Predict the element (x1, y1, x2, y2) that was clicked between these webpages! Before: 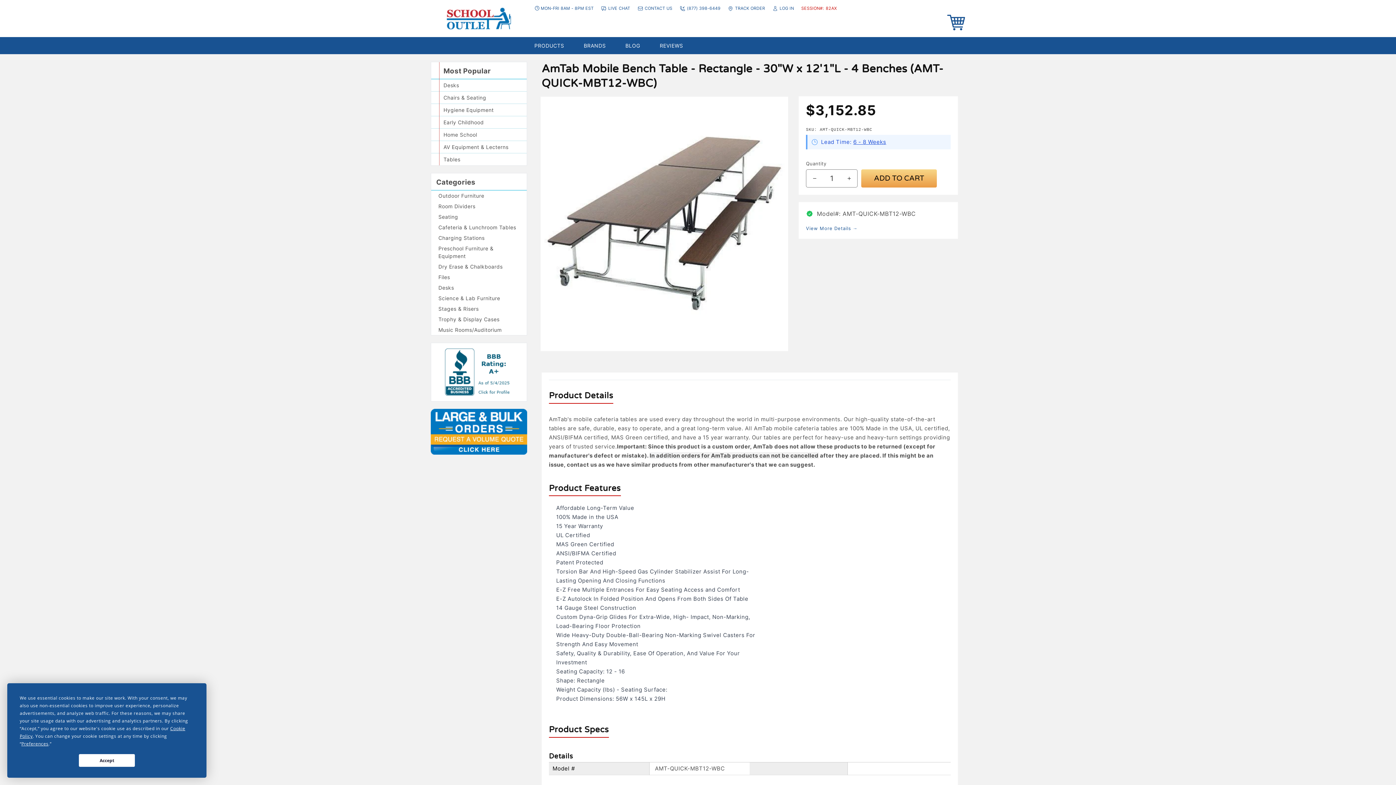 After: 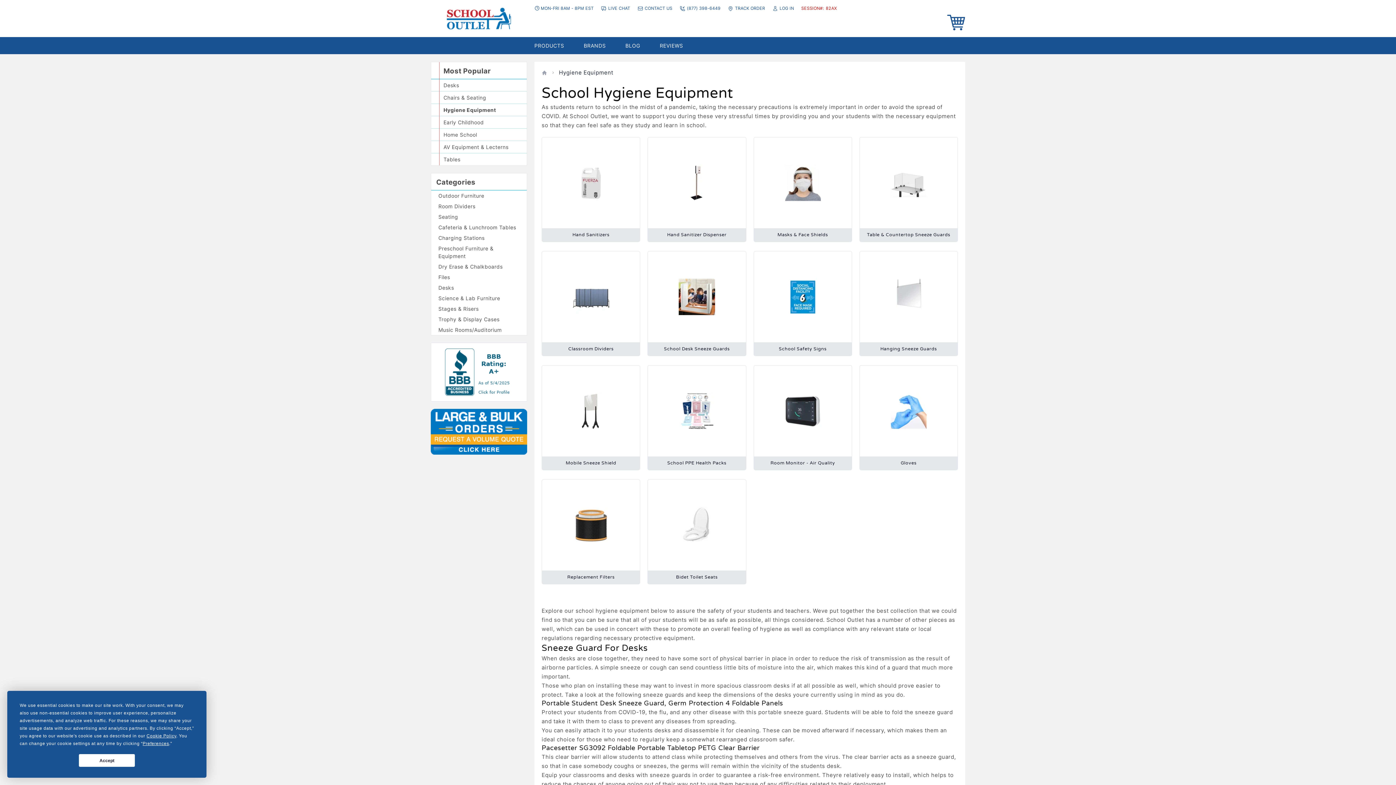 Action: label: Hygiene Equipment bbox: (443, 104, 526, 116)